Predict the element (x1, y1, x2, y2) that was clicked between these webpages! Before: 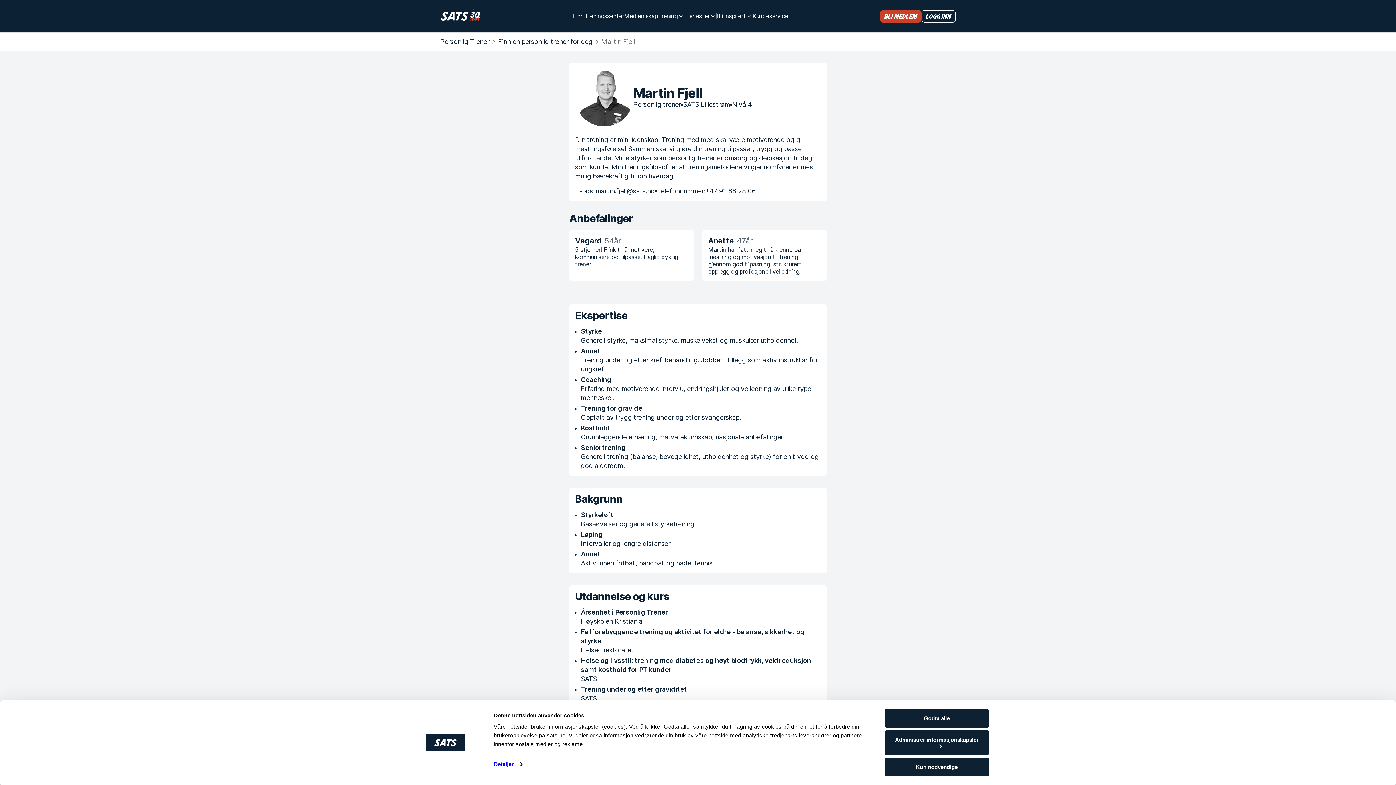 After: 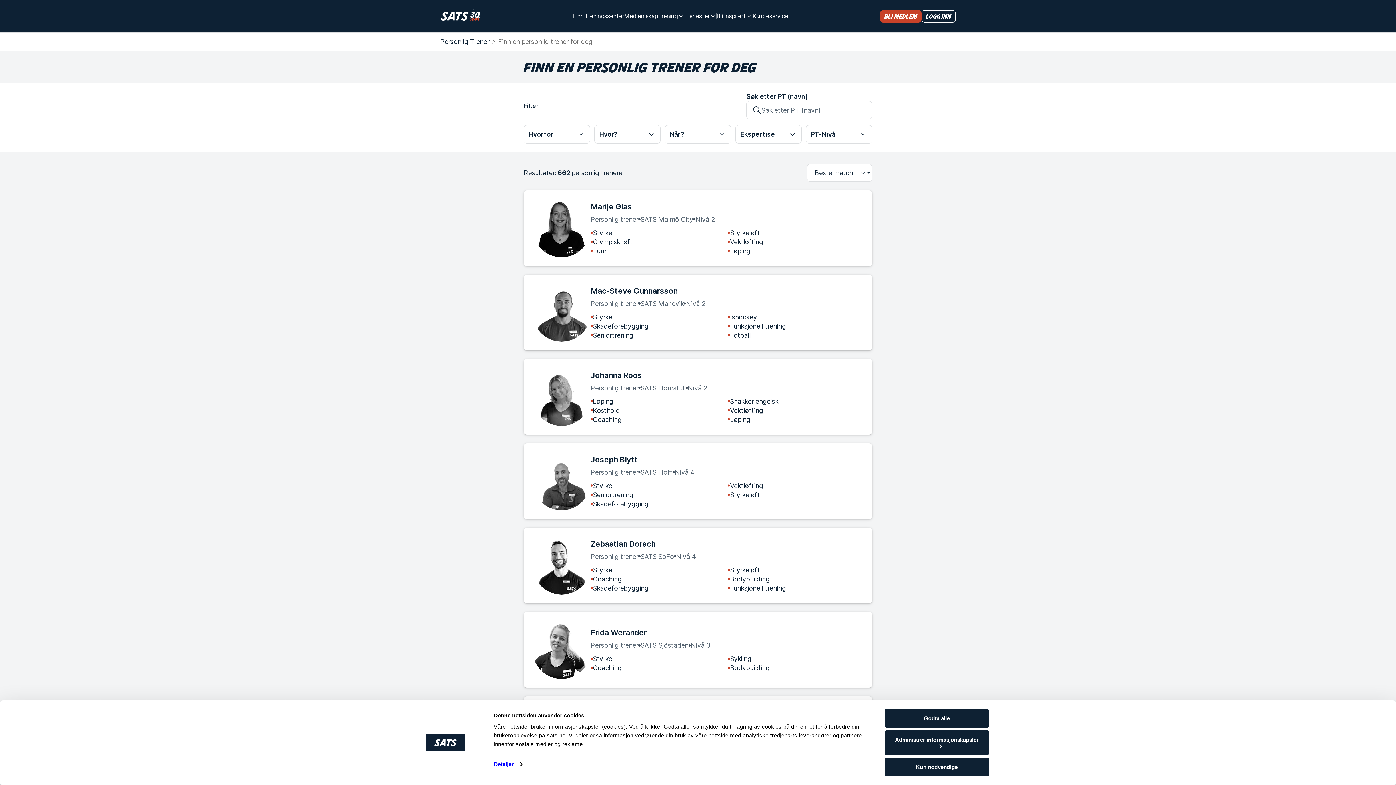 Action: bbox: (498, 37, 592, 45) label: Finn en personlig trener for deg